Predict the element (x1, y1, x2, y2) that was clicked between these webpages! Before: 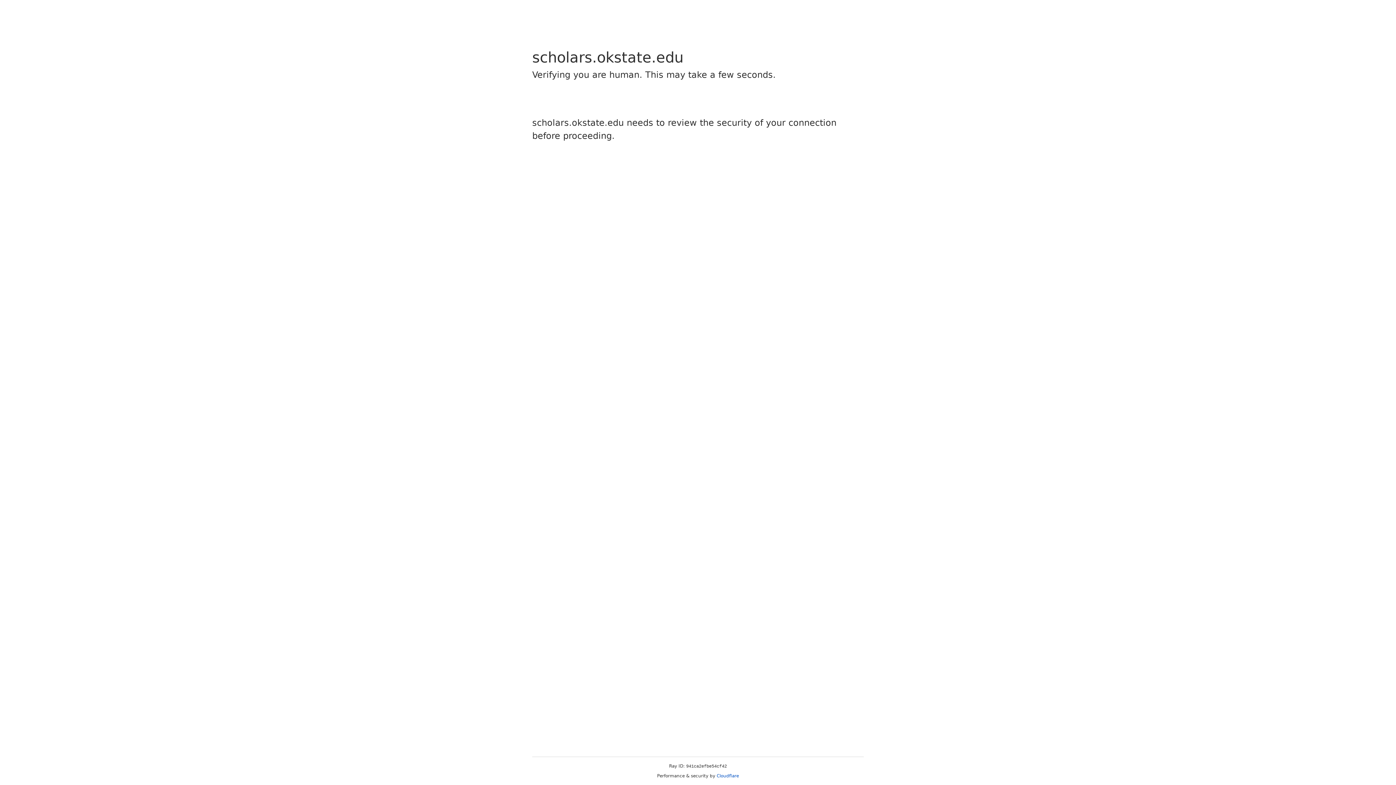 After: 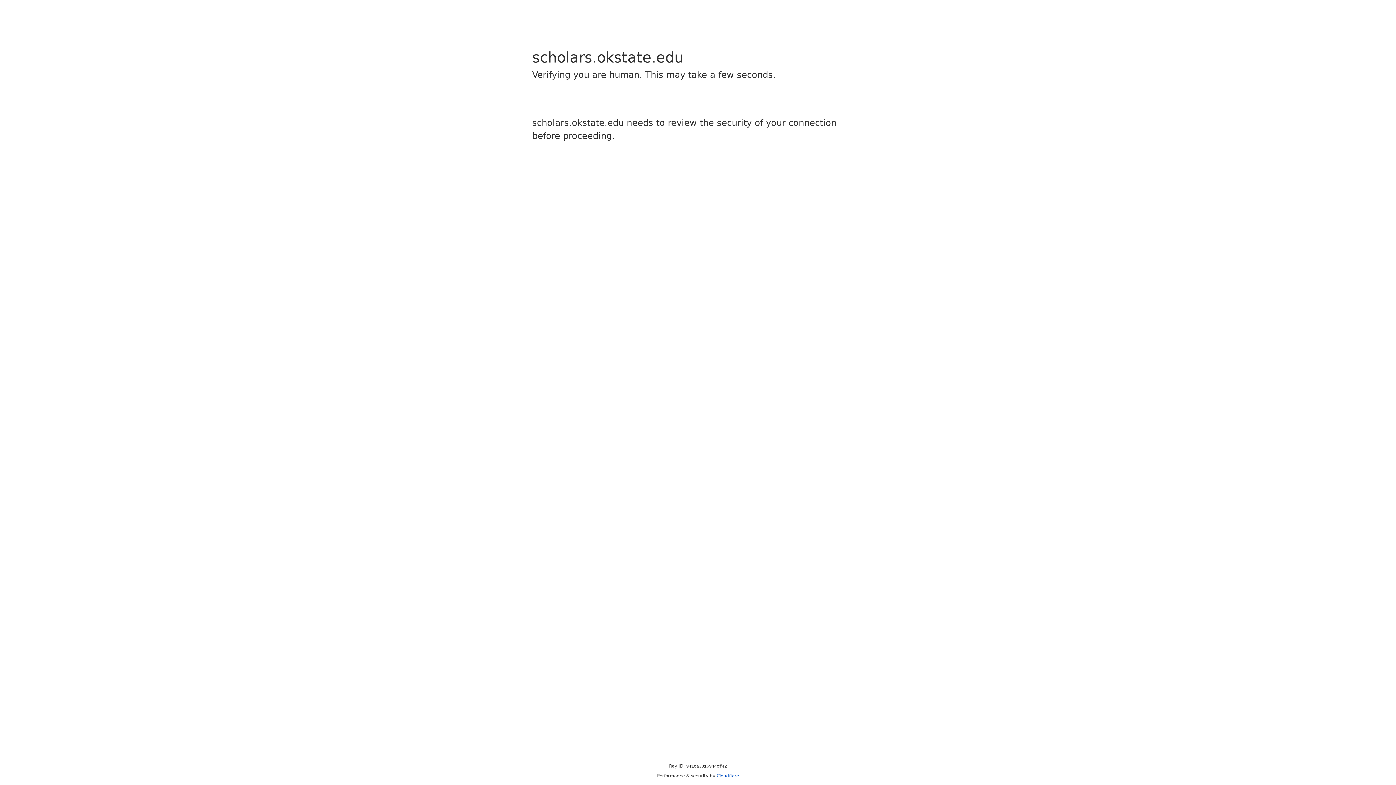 Action: bbox: (716, 773, 739, 778) label: Cloudflare